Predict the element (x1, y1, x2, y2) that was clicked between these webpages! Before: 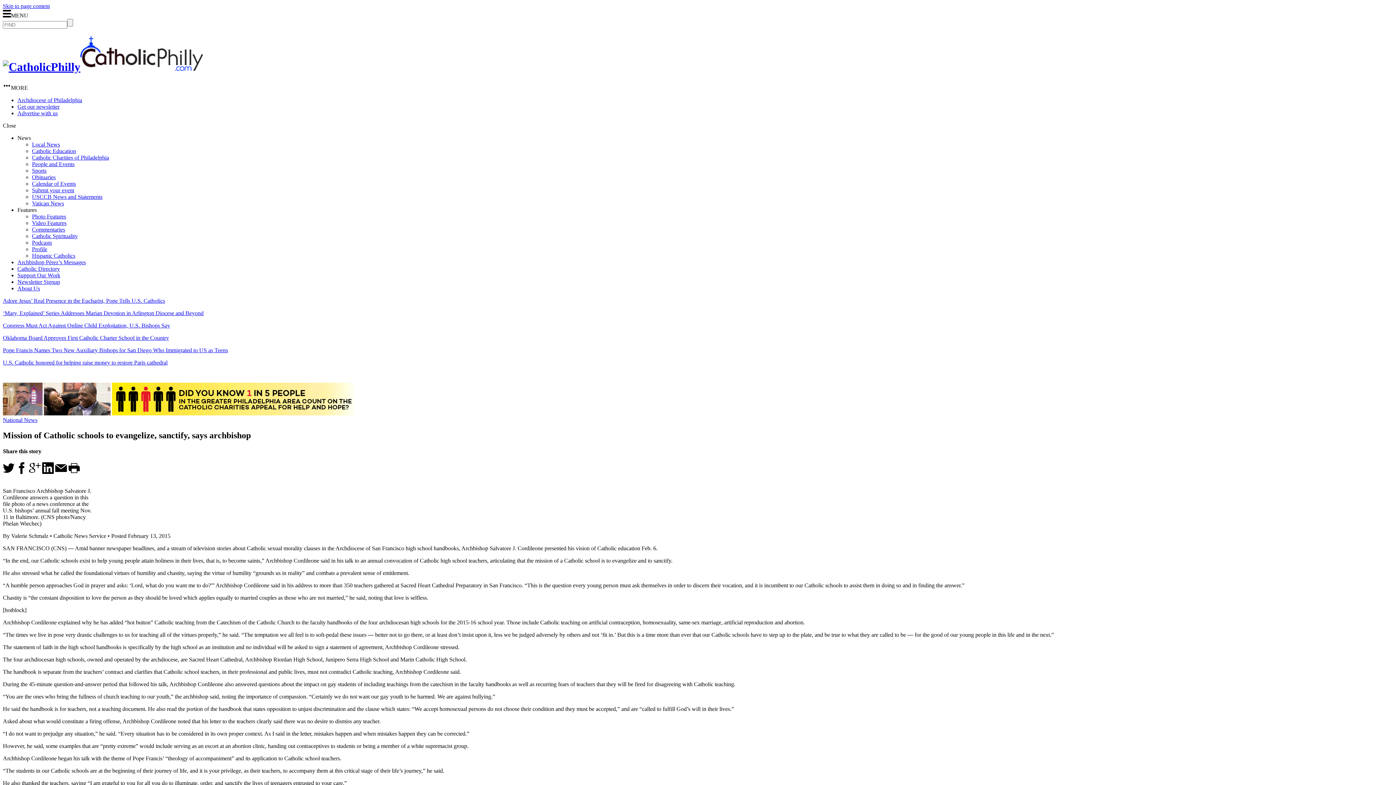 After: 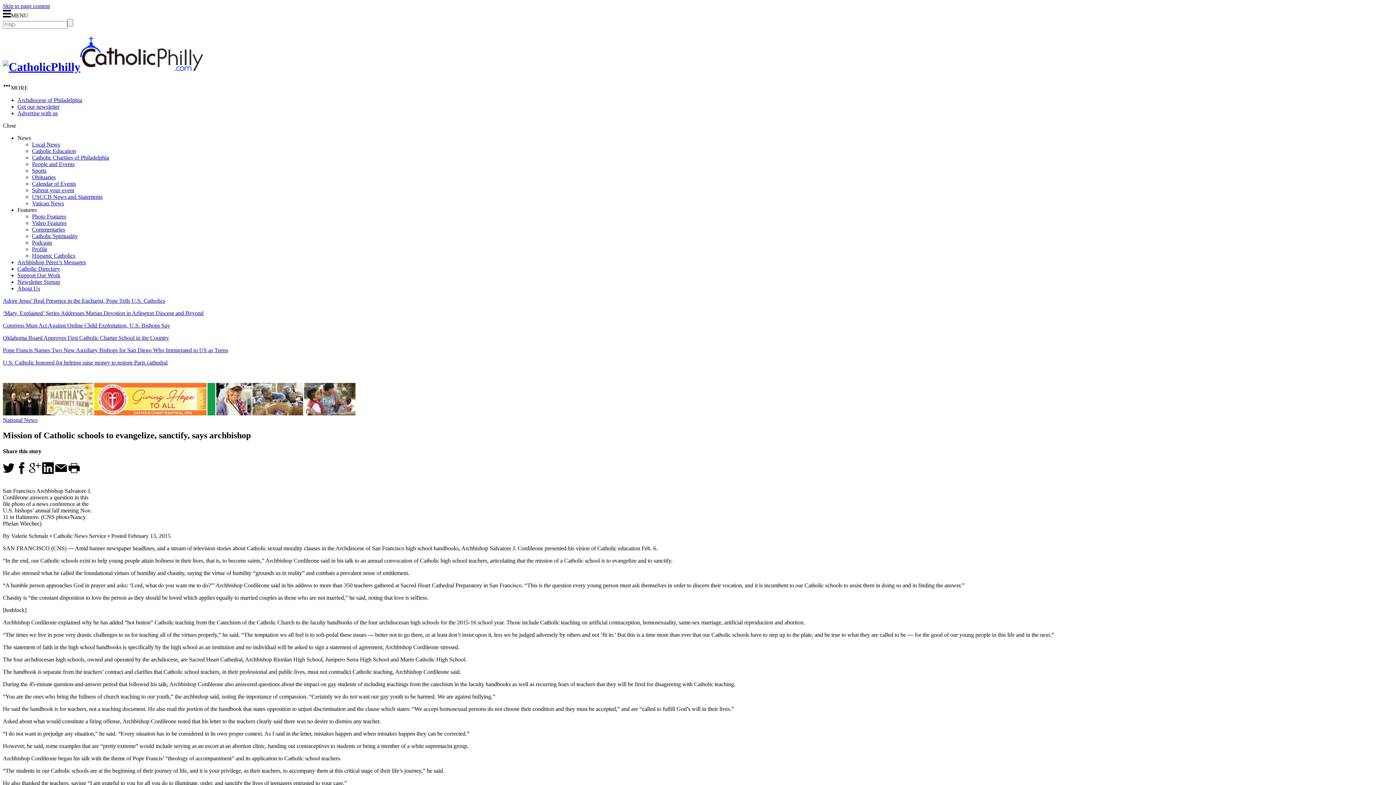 Action: bbox: (55, 469, 66, 475)